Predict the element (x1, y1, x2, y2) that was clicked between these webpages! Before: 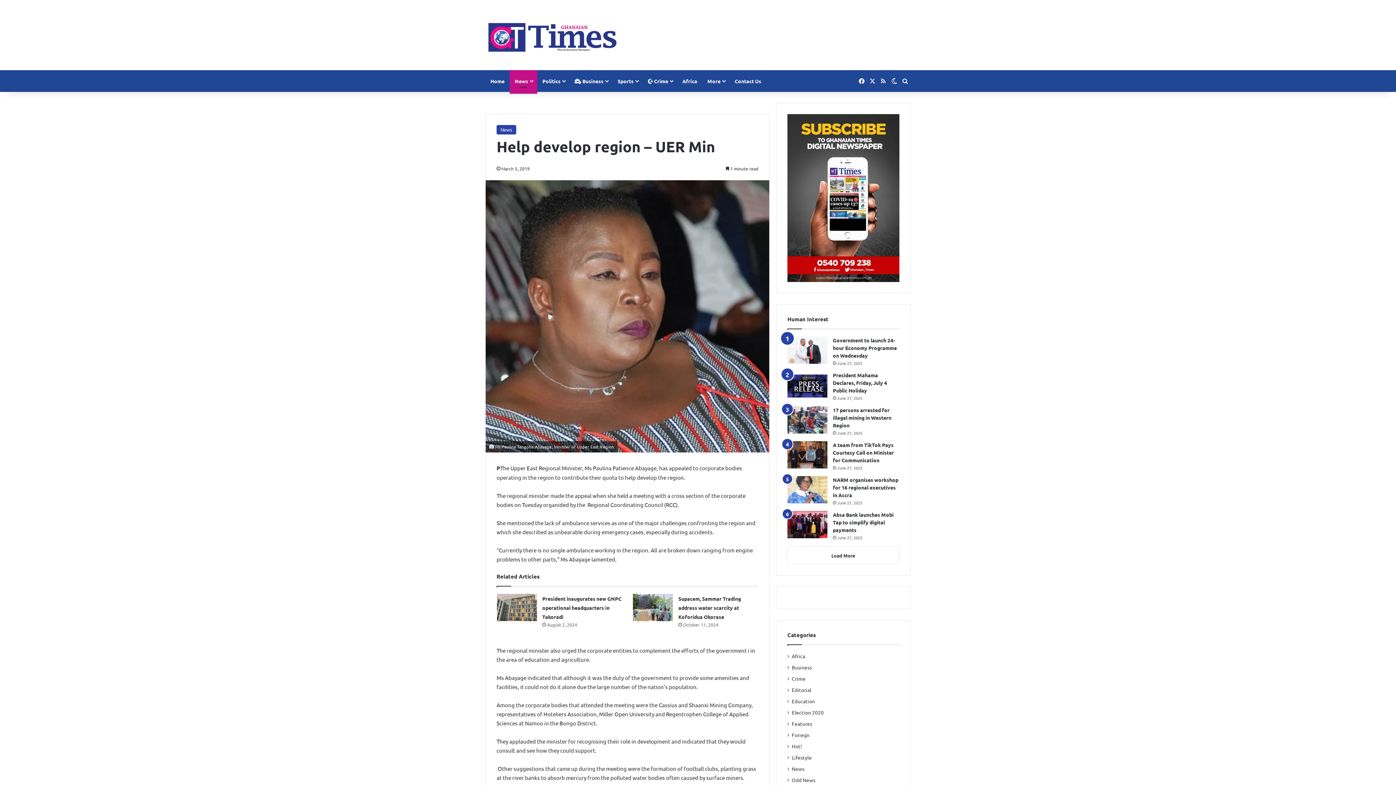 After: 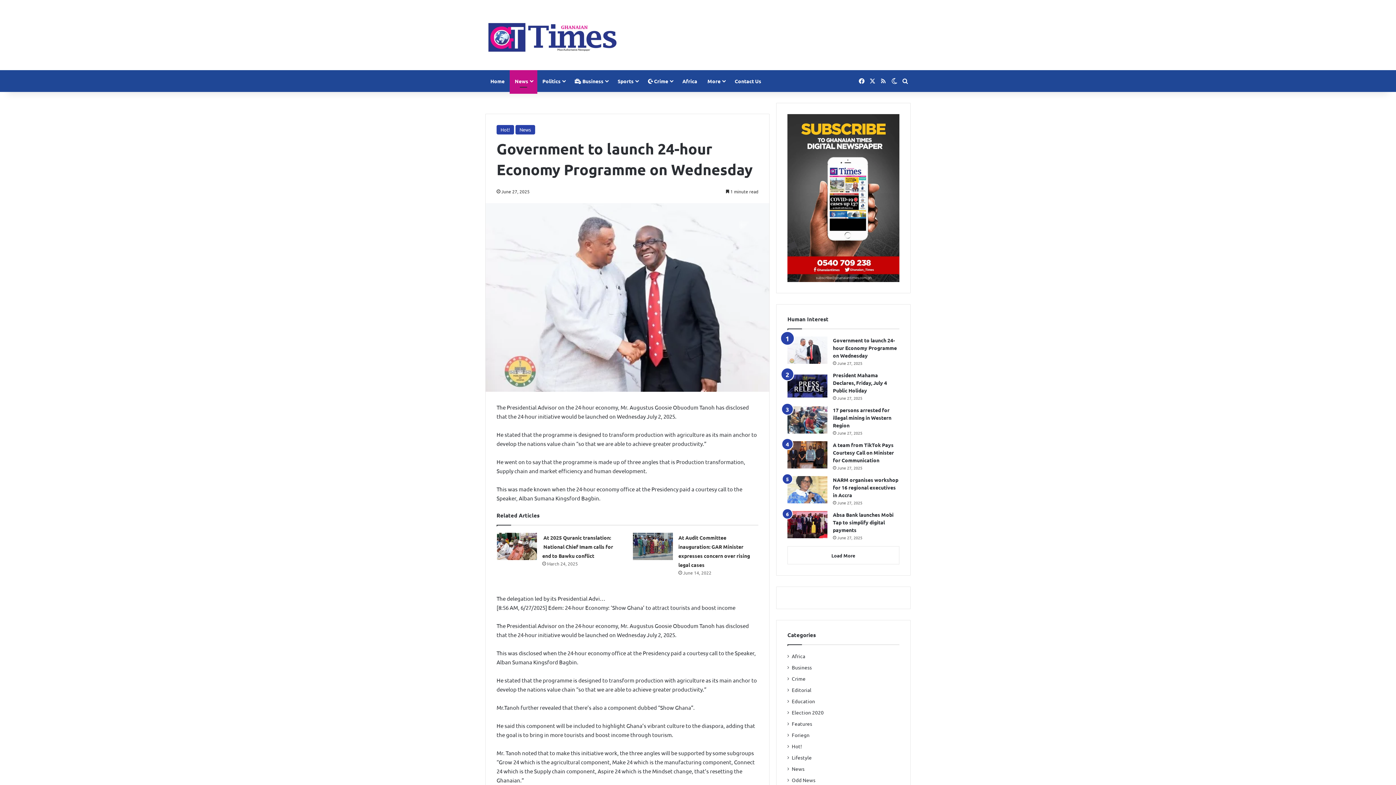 Action: bbox: (787, 336, 827, 363) label: Government to launch 24-hour Economy Programme on Wednesday